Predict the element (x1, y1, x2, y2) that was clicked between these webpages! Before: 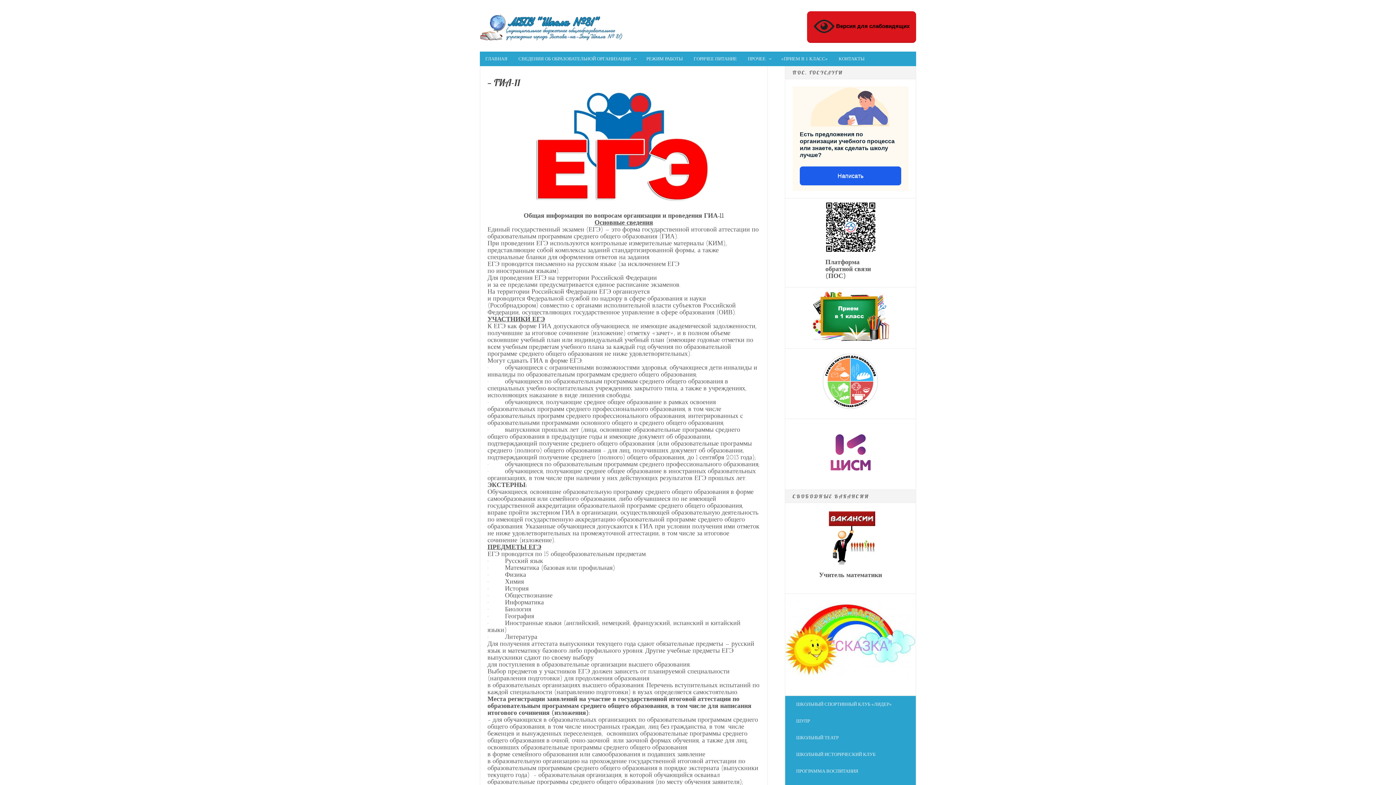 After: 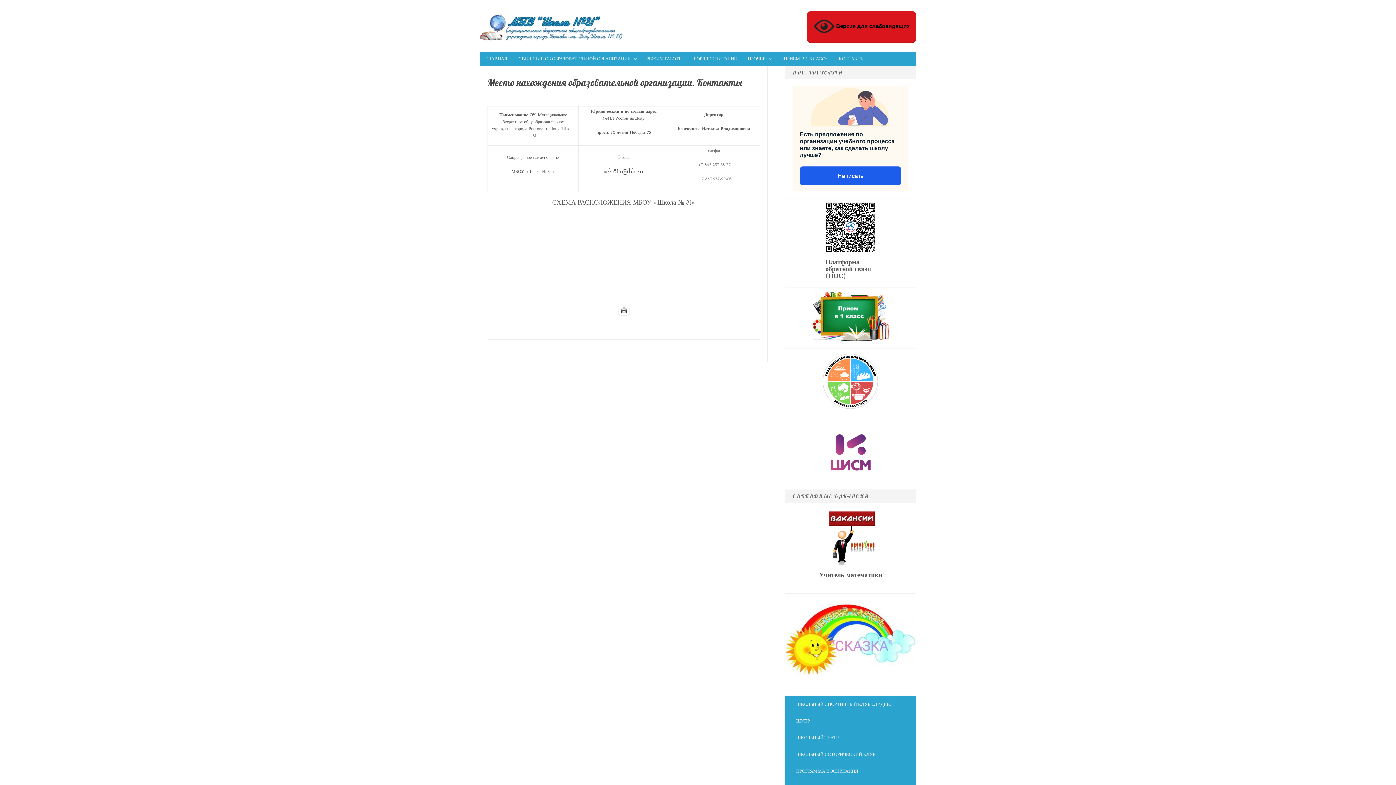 Action: bbox: (833, 51, 870, 66) label: КОНТАКТЫ